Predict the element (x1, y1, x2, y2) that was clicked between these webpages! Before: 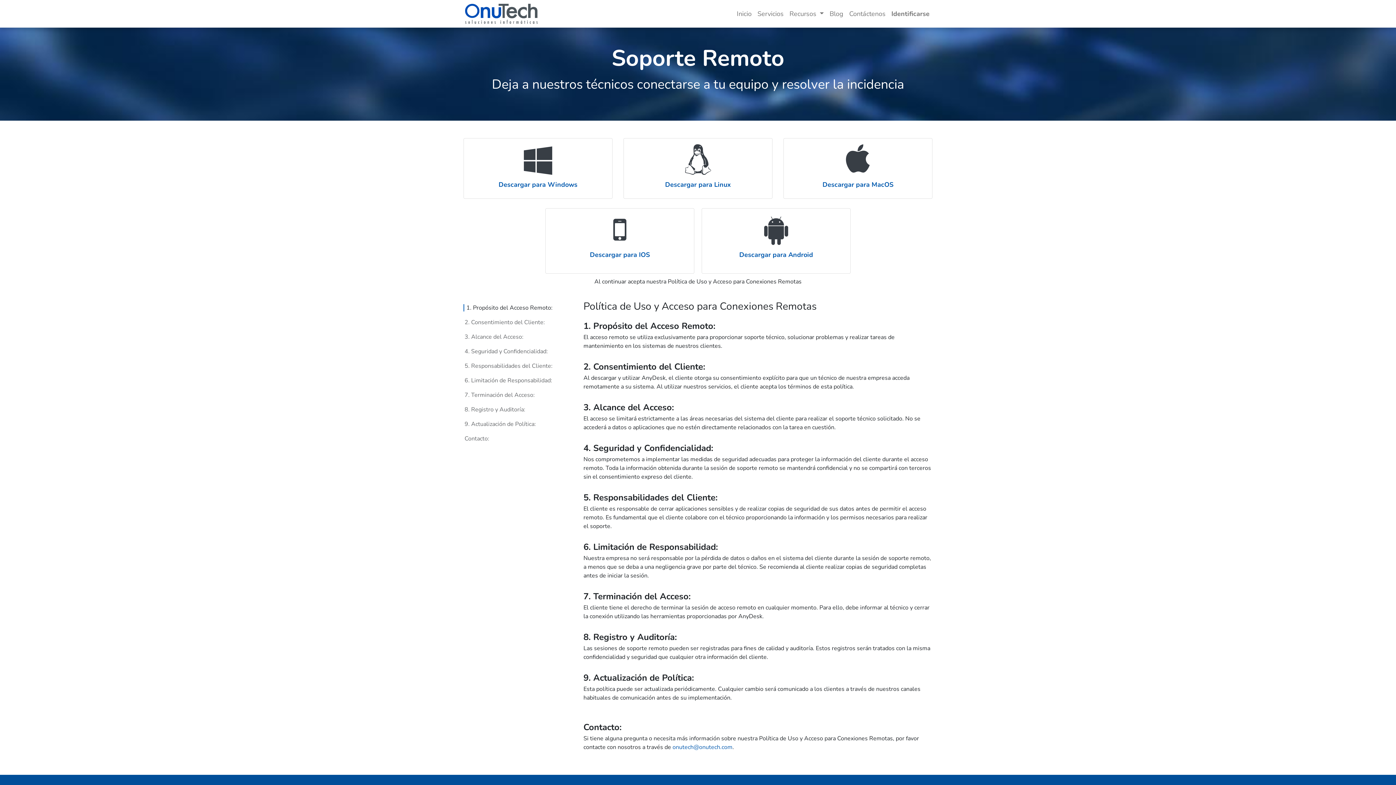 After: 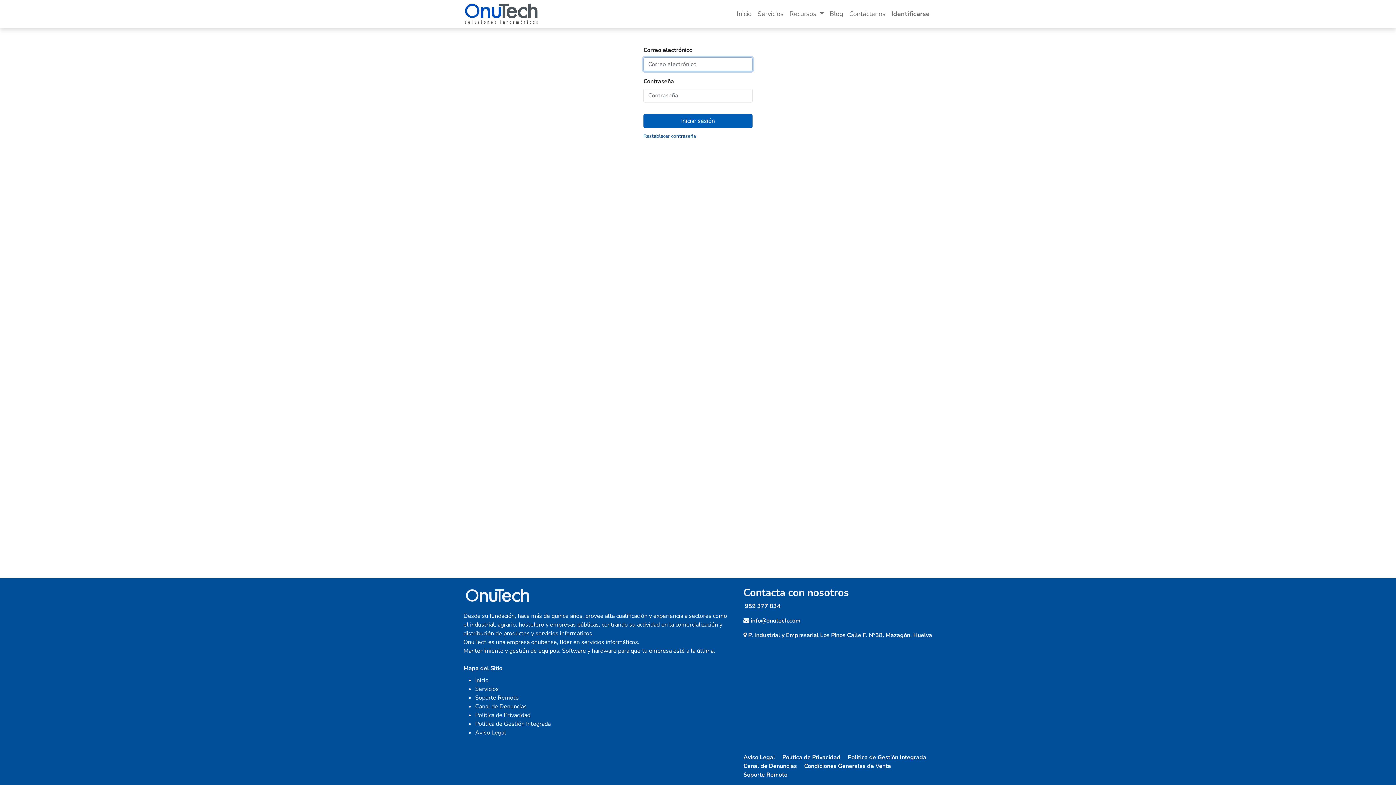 Action: bbox: (888, 6, 932, 21) label: Identificarse